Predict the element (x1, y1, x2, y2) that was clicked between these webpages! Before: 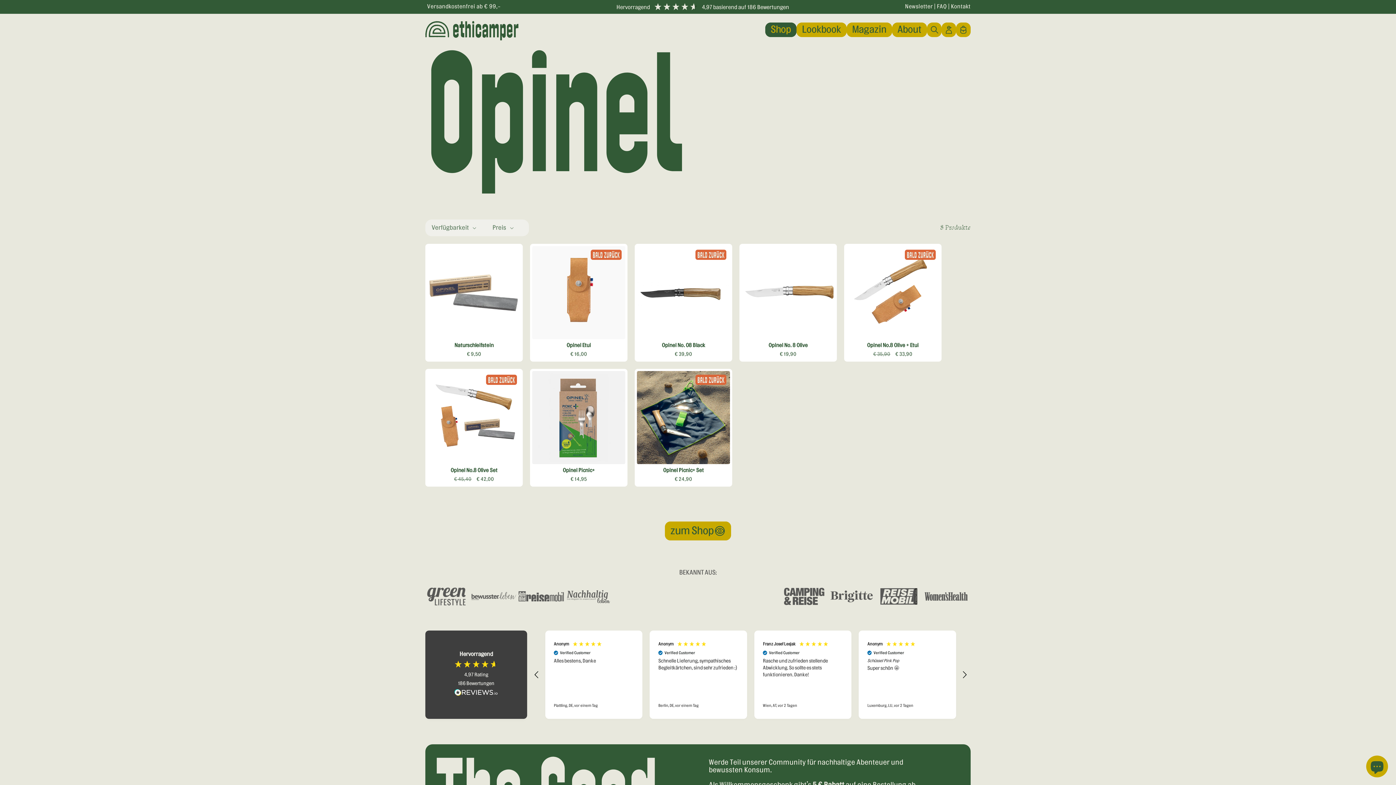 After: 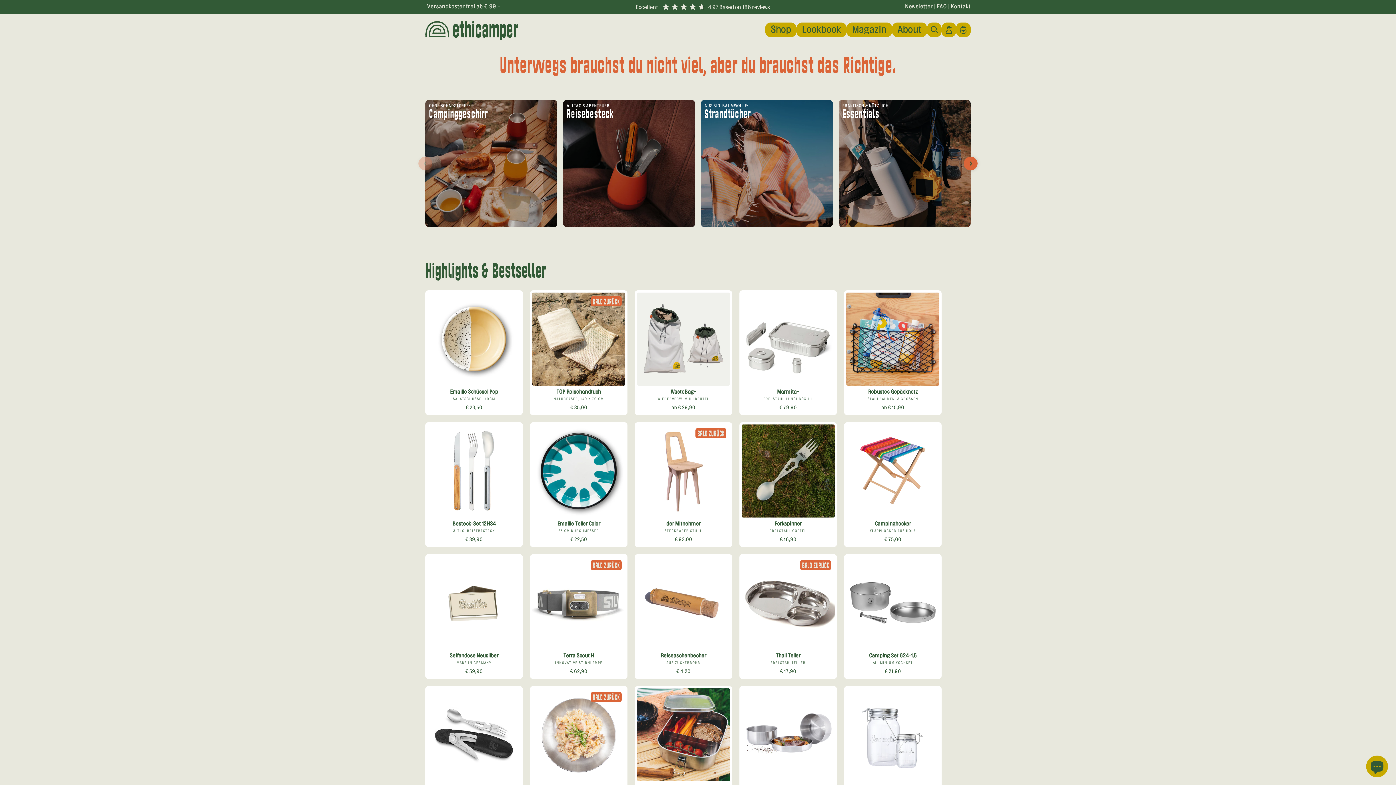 Action: bbox: (665, 521, 731, 540) label: zum Shop